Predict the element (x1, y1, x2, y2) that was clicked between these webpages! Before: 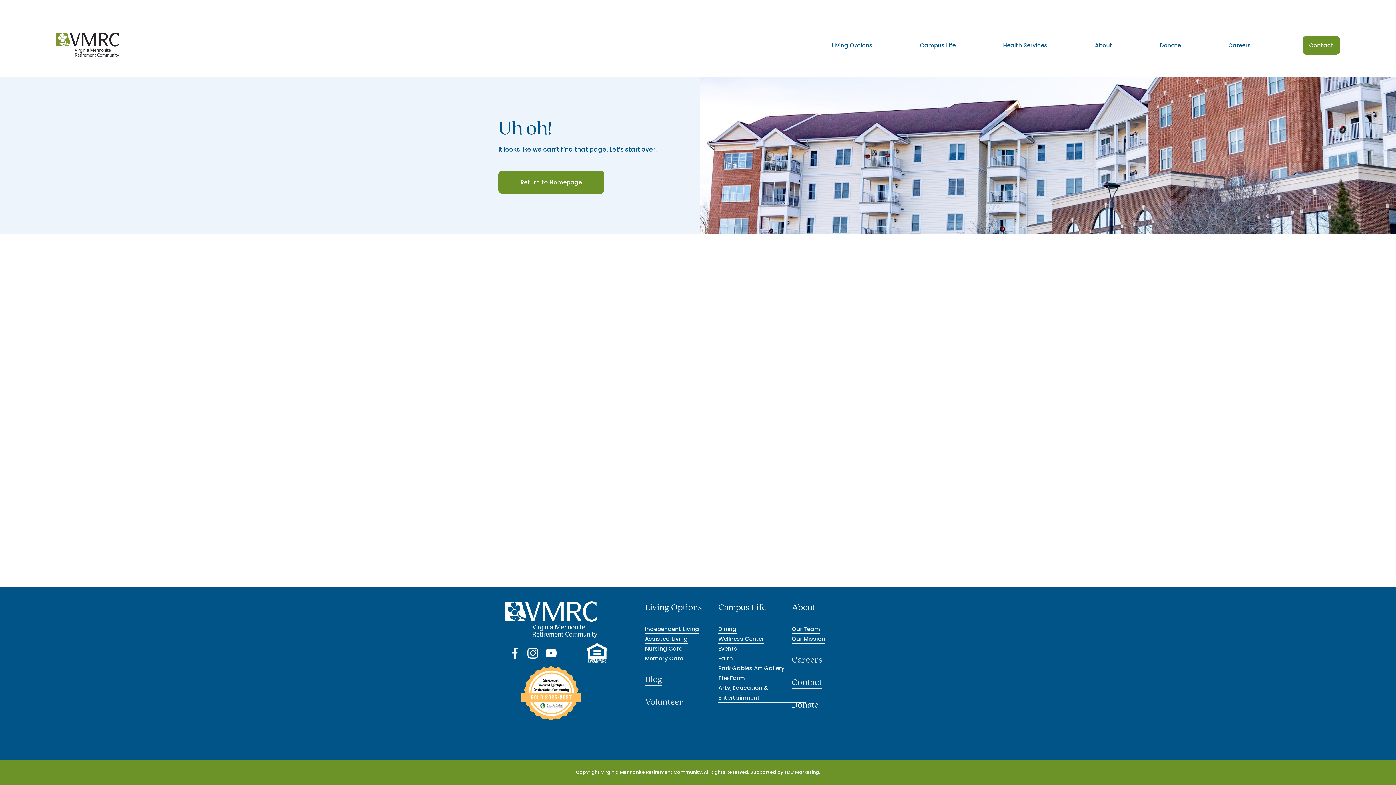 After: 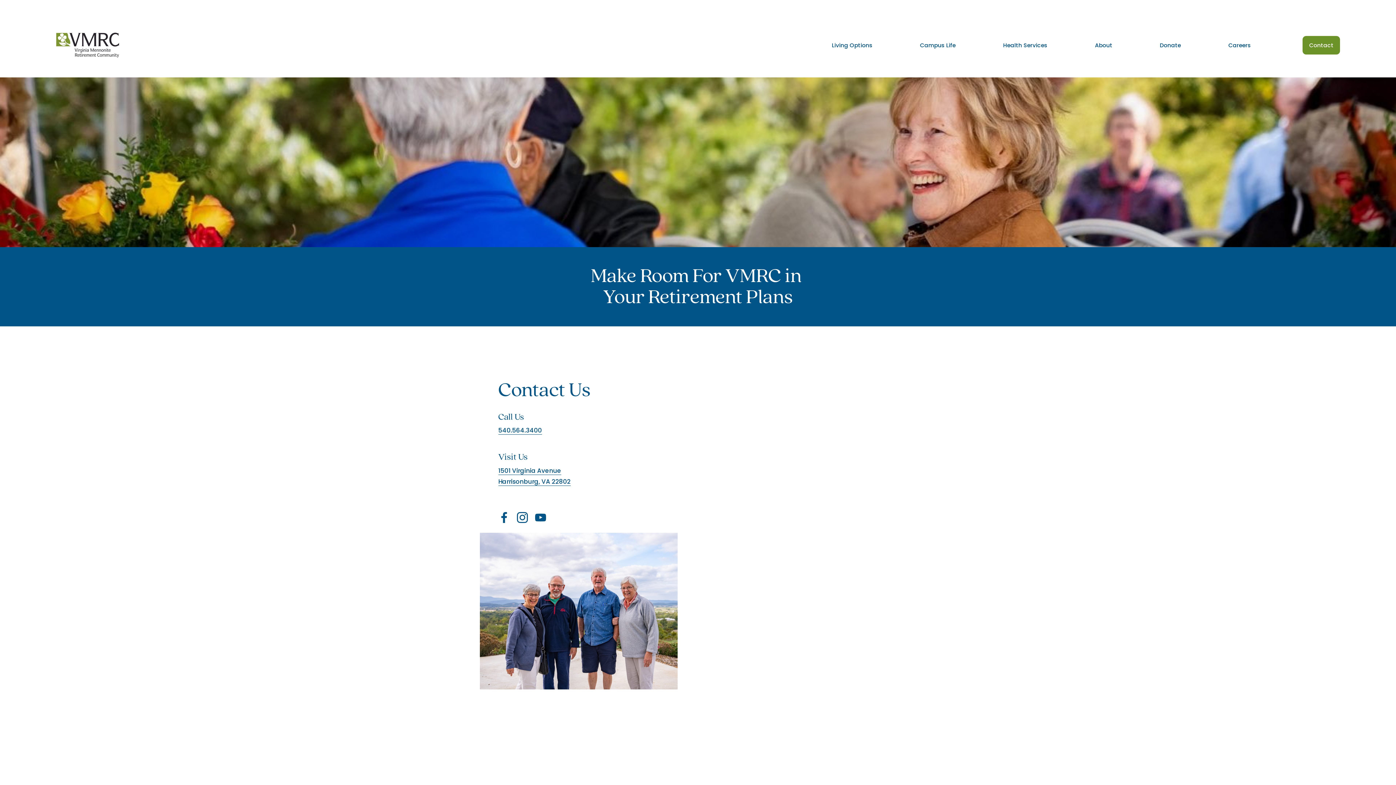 Action: bbox: (1302, 35, 1340, 54) label: Contact